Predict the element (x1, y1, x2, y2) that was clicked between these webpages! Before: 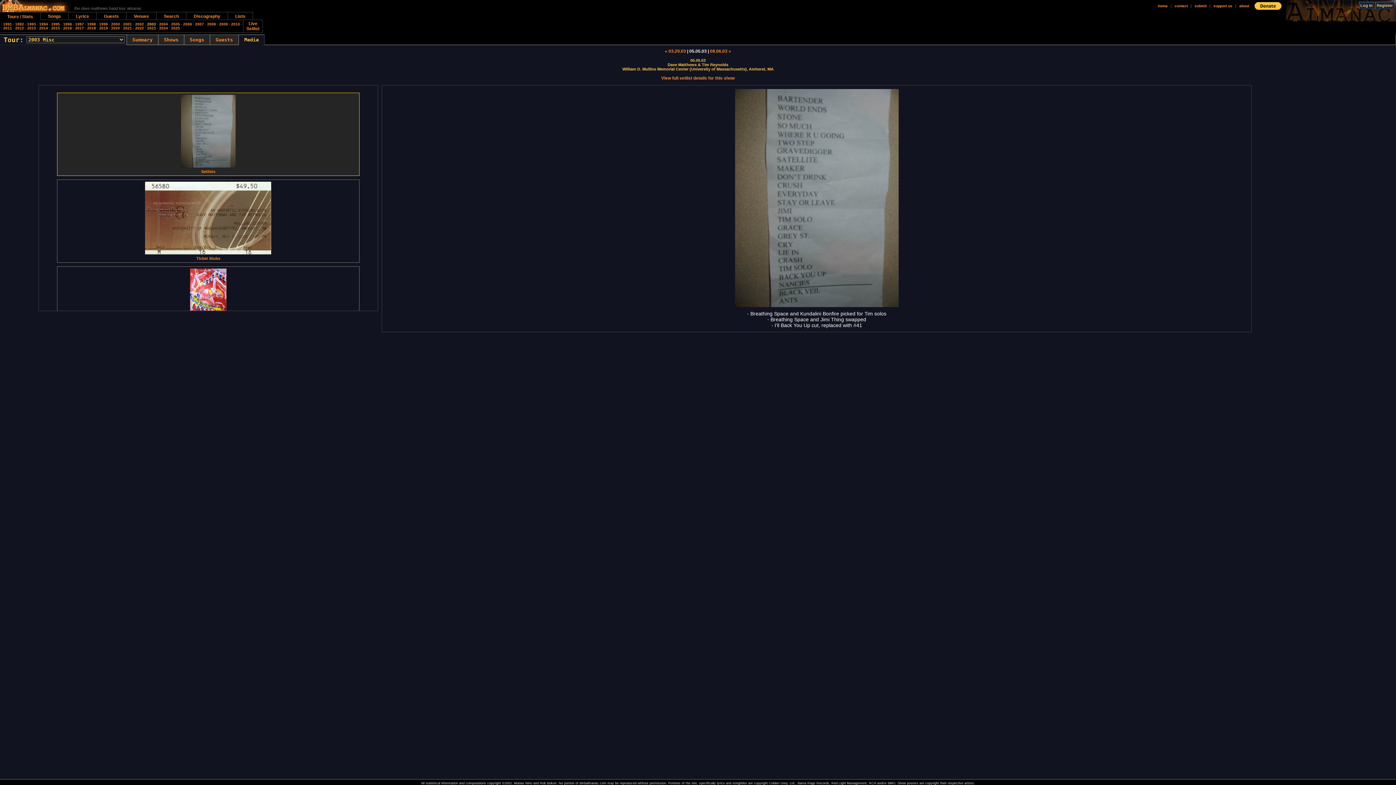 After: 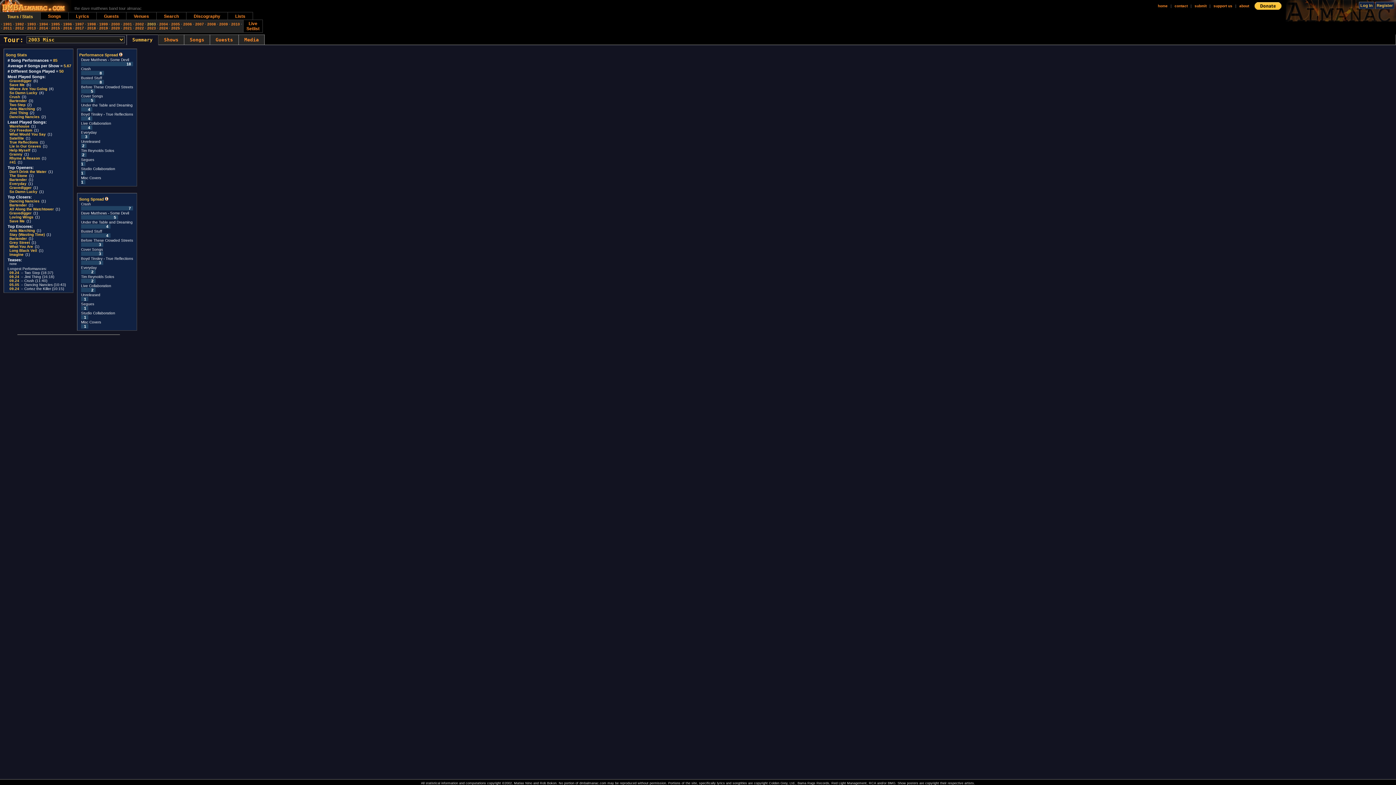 Action: label: Summary bbox: (132, 37, 152, 42)